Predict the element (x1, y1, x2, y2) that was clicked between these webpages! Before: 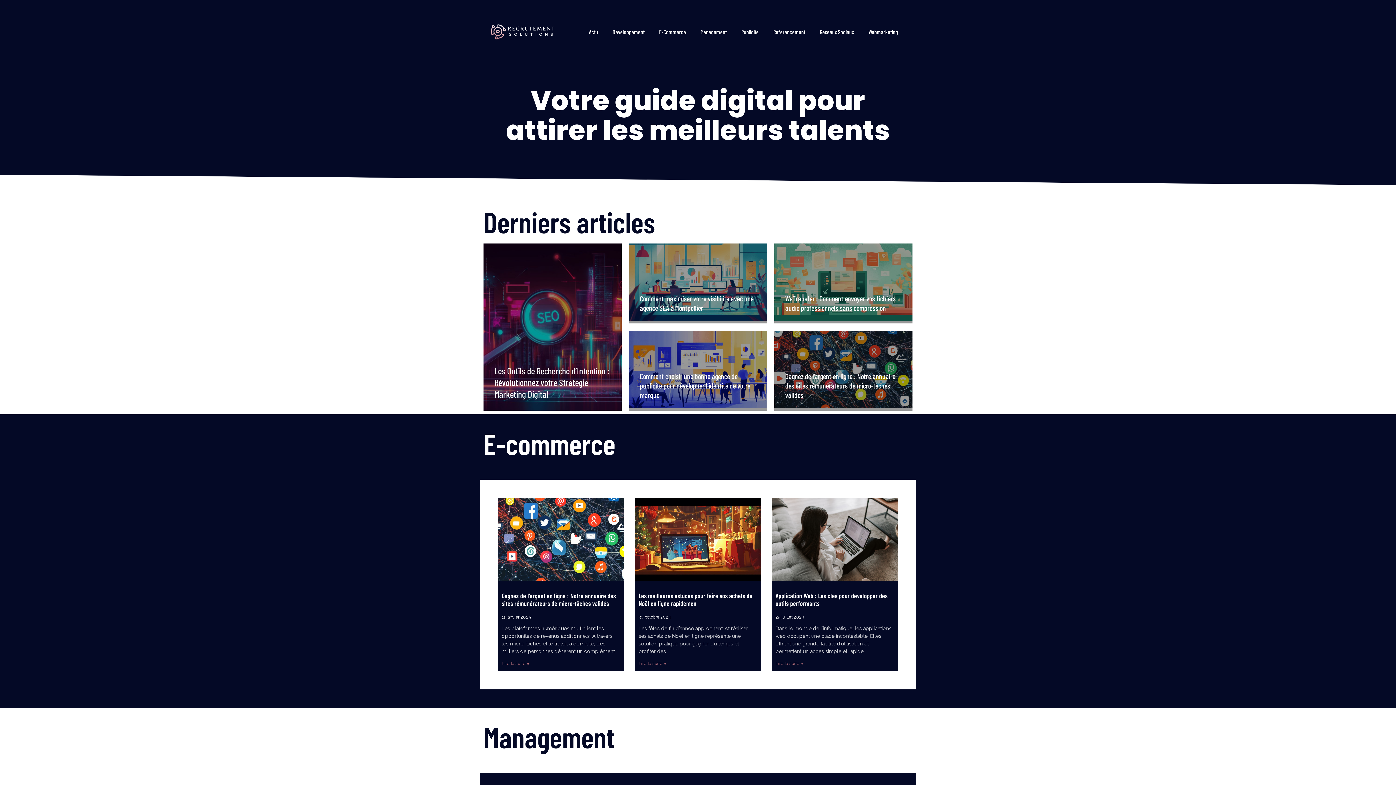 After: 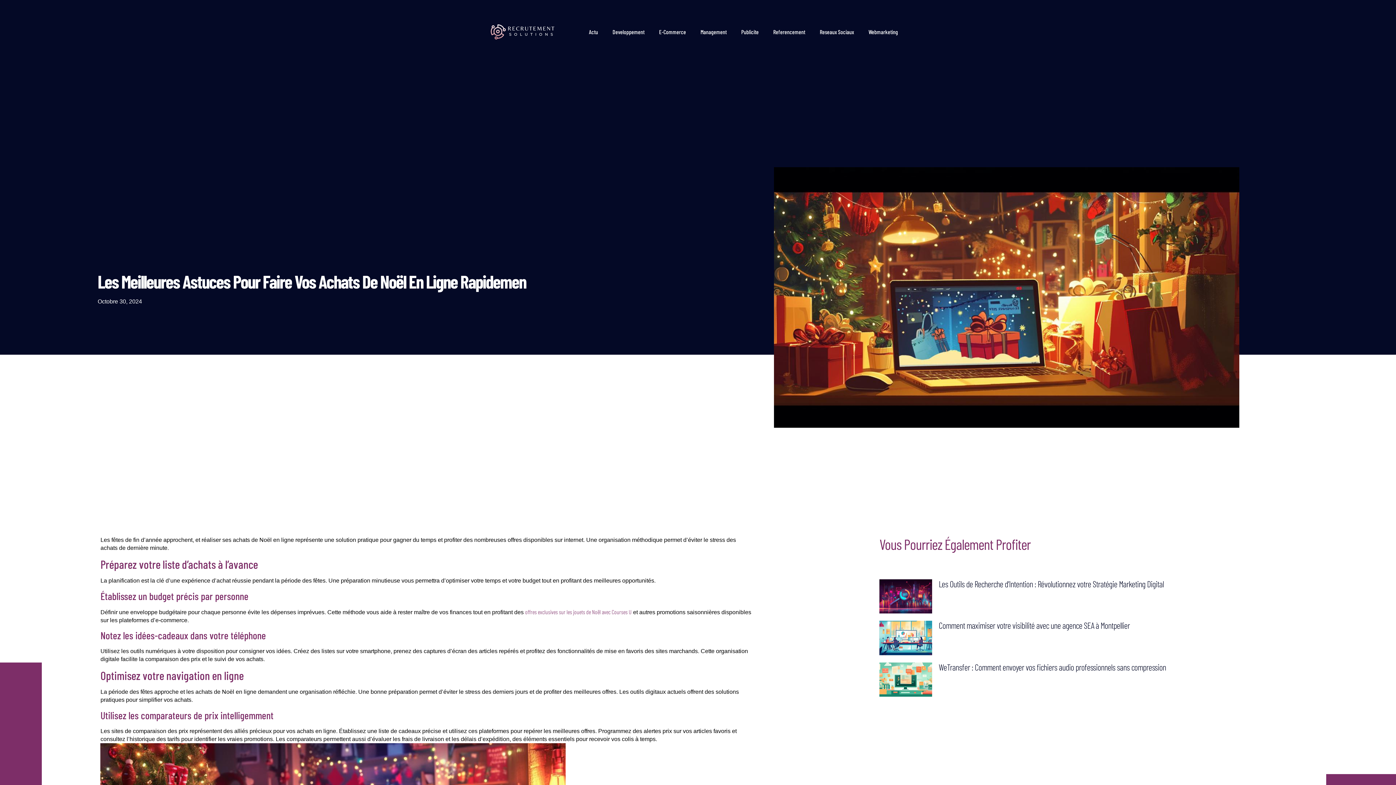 Action: bbox: (638, 591, 752, 607) label: Les meilleures astuces pour faire vos achats de Noël en ligne rapidemen